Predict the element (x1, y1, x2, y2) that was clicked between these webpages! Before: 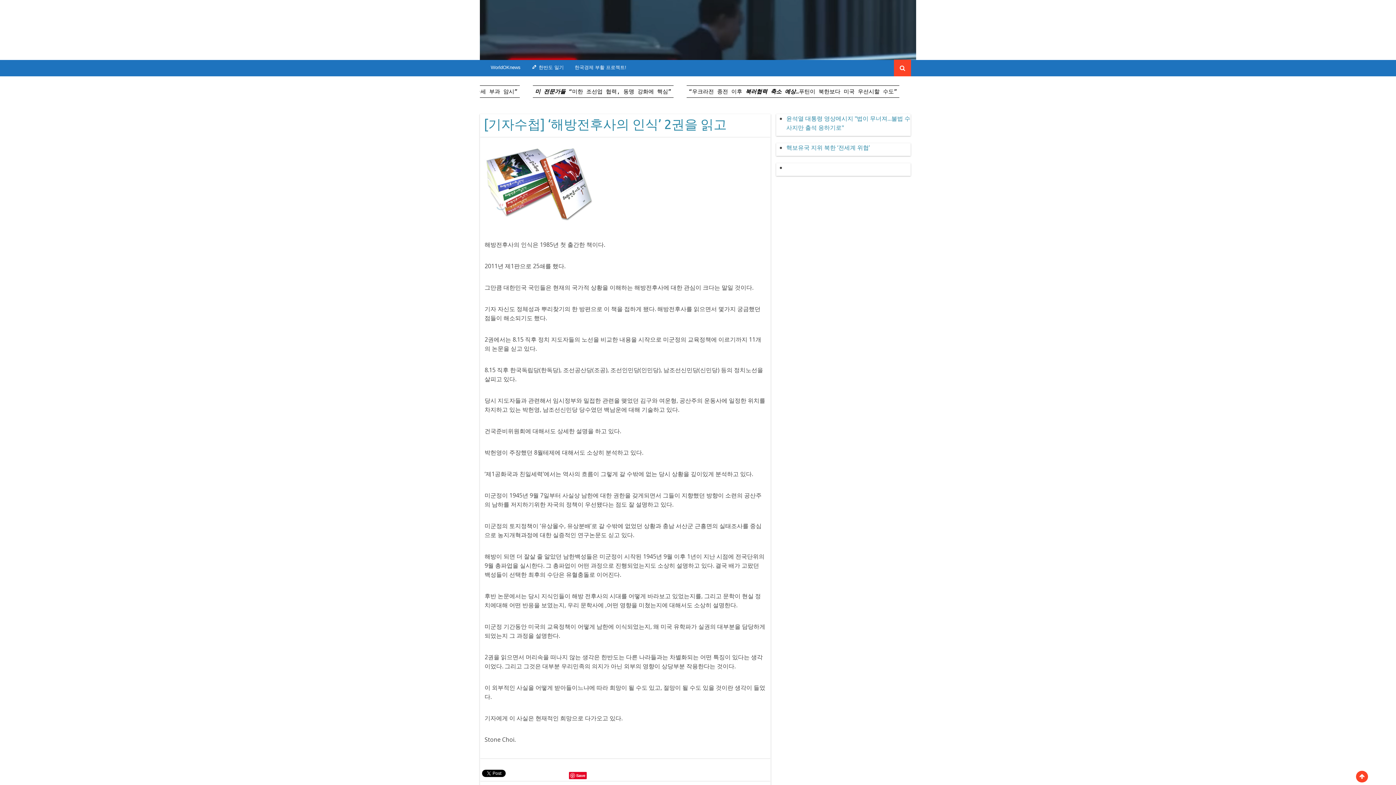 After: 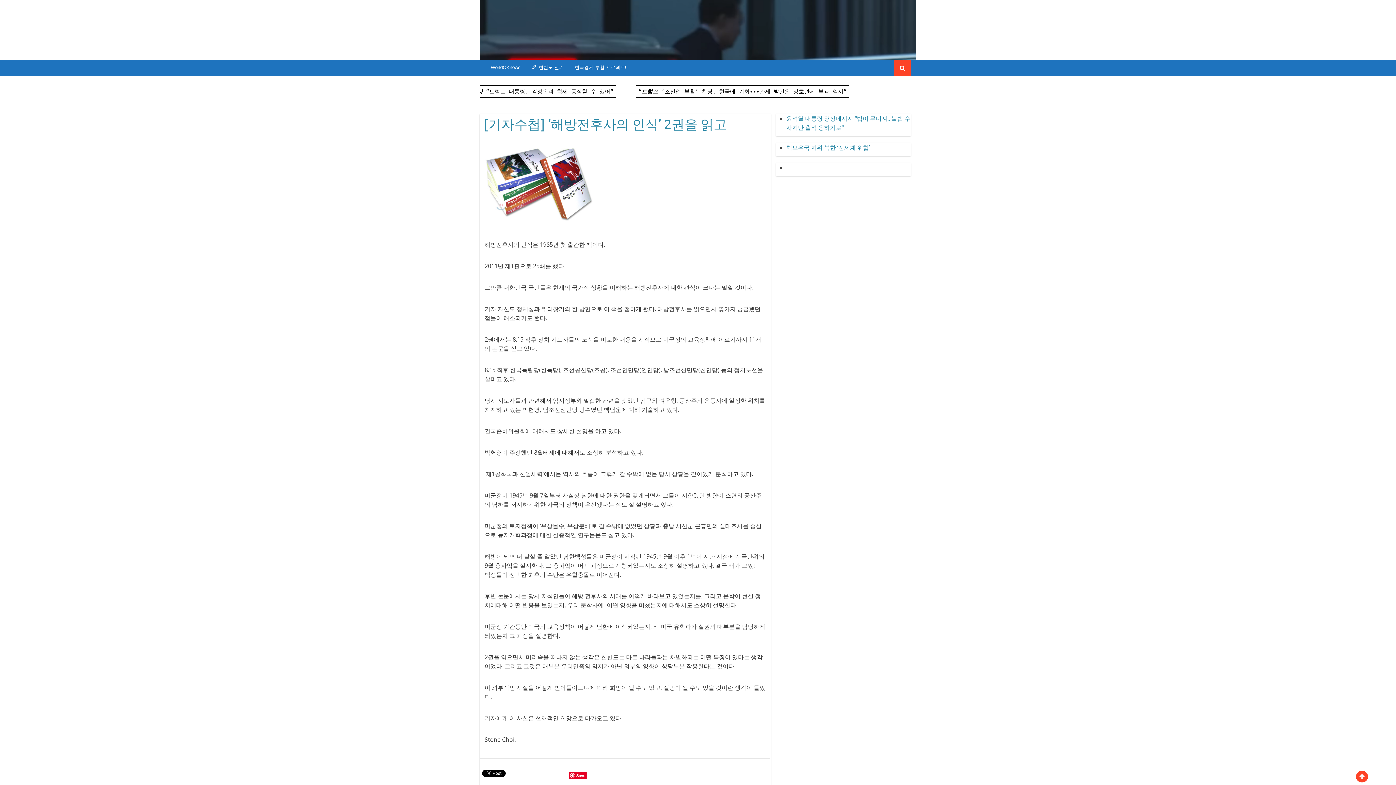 Action: bbox: (410, 85, 621, 97) label: “트럼프 ‘조선업 부활’ 천명, 한국에 기회∙∙∙관세 발언은 상호관세 부과 암시”